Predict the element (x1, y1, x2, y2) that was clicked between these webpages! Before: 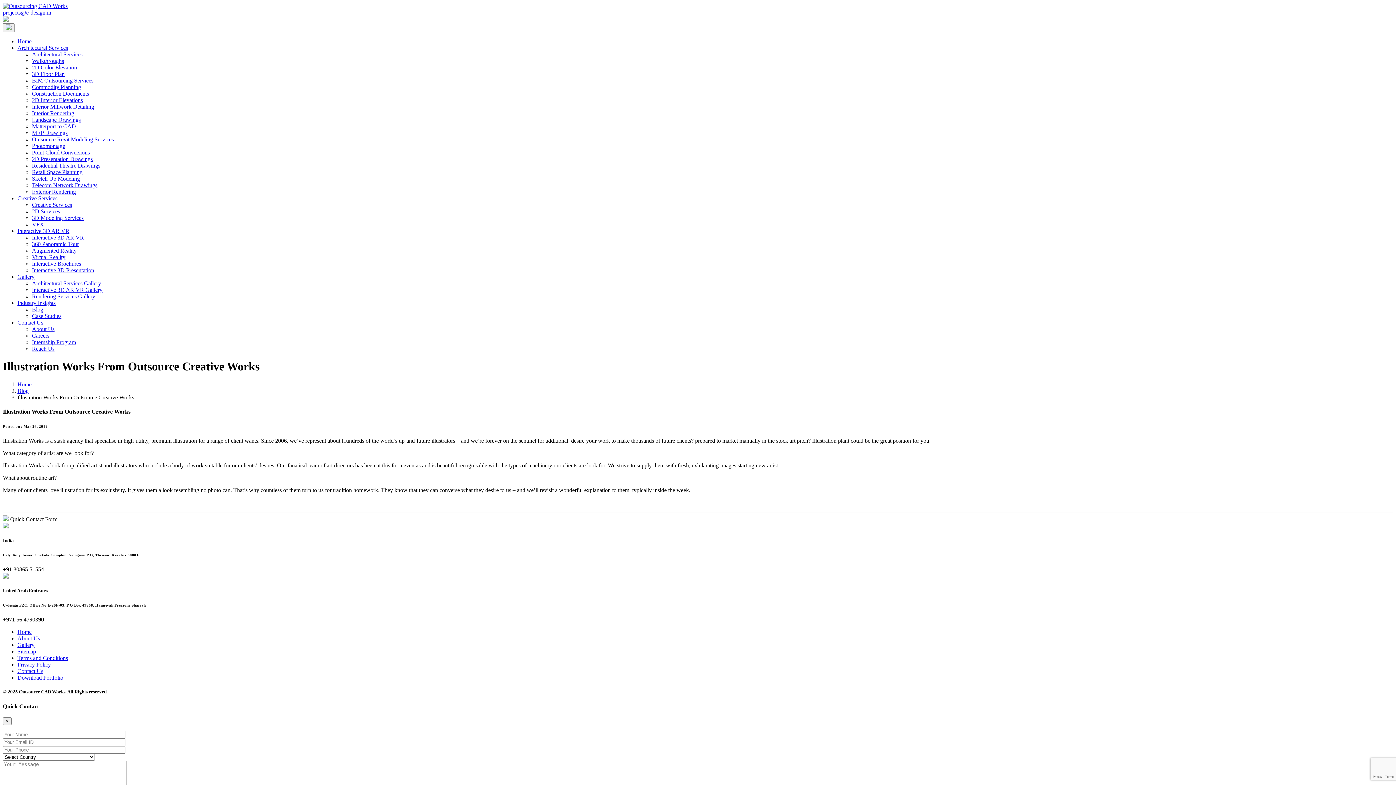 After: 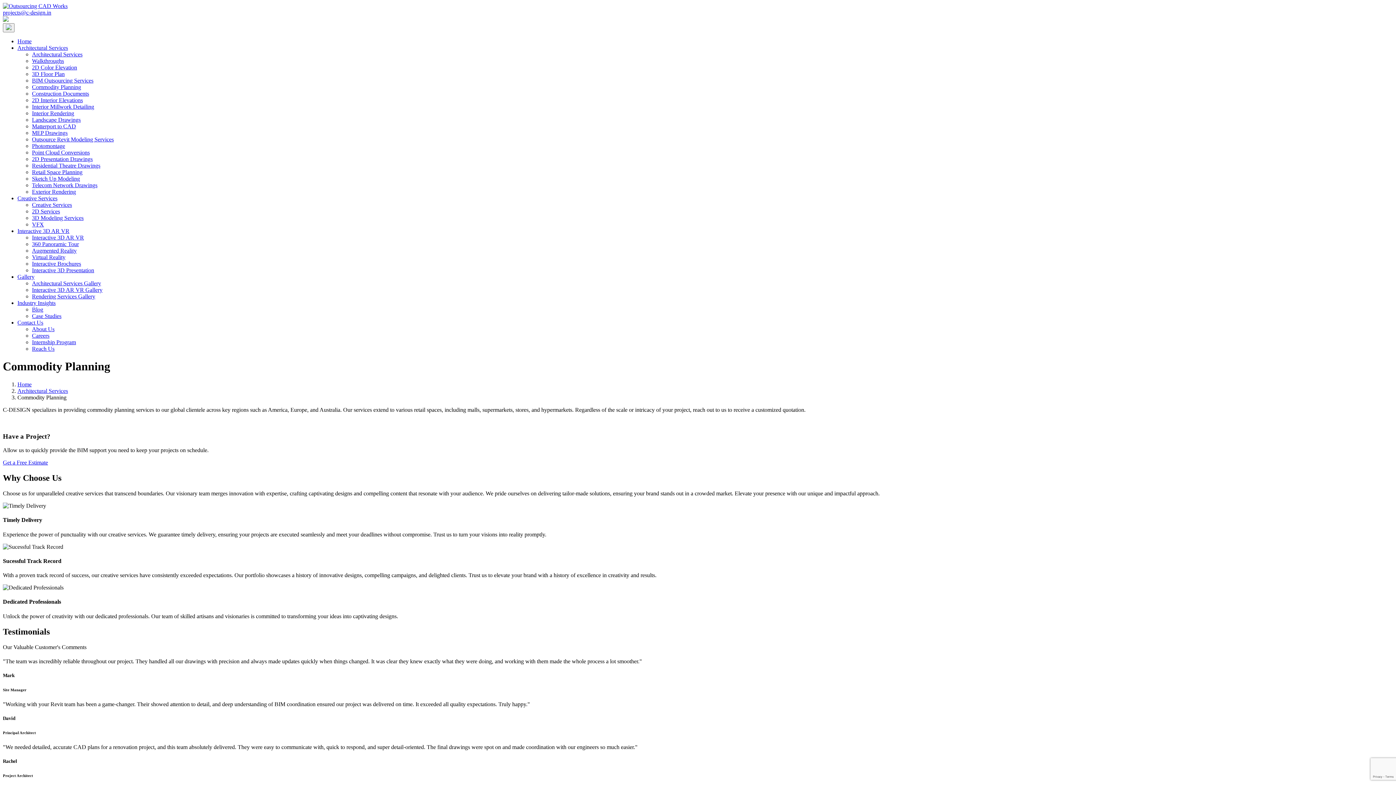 Action: label: Commodity Planning bbox: (32, 84, 81, 90)